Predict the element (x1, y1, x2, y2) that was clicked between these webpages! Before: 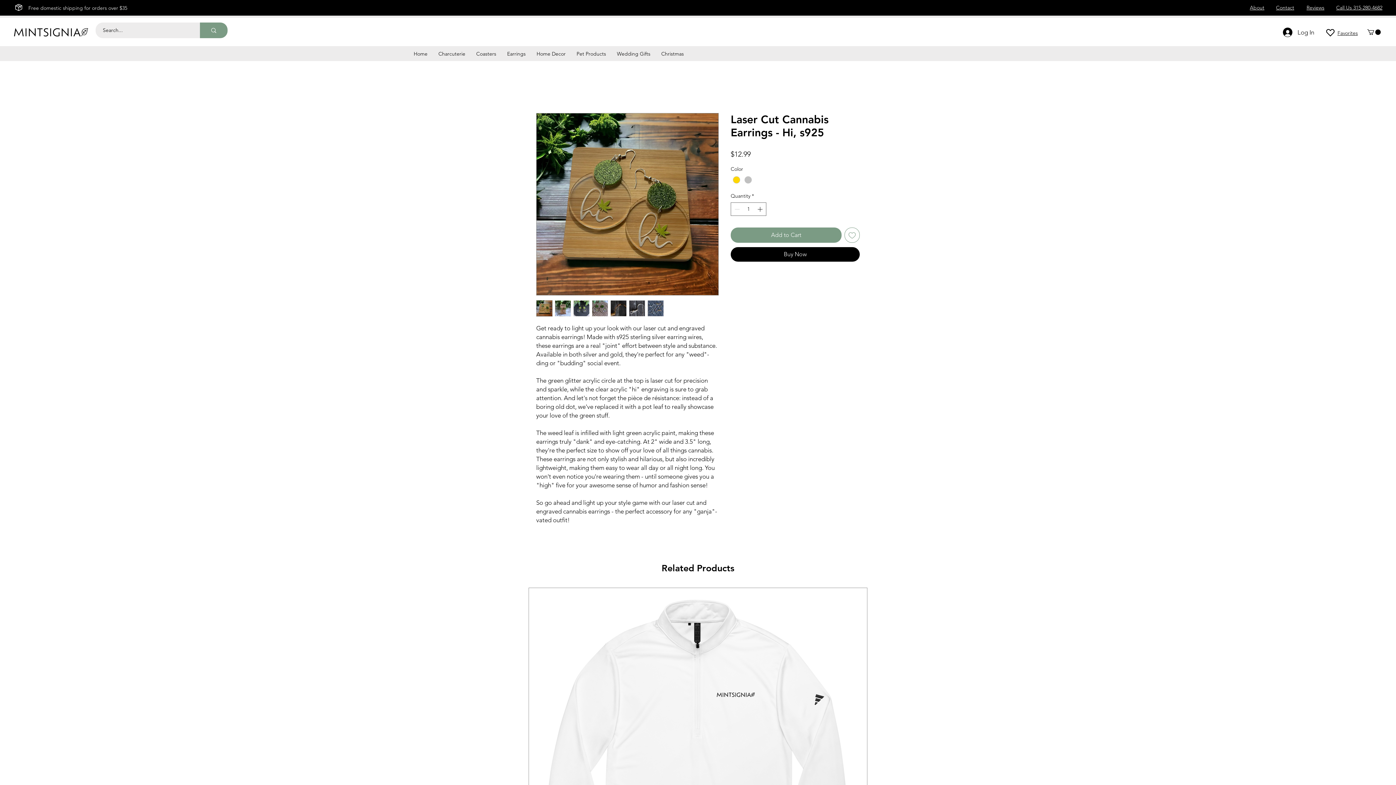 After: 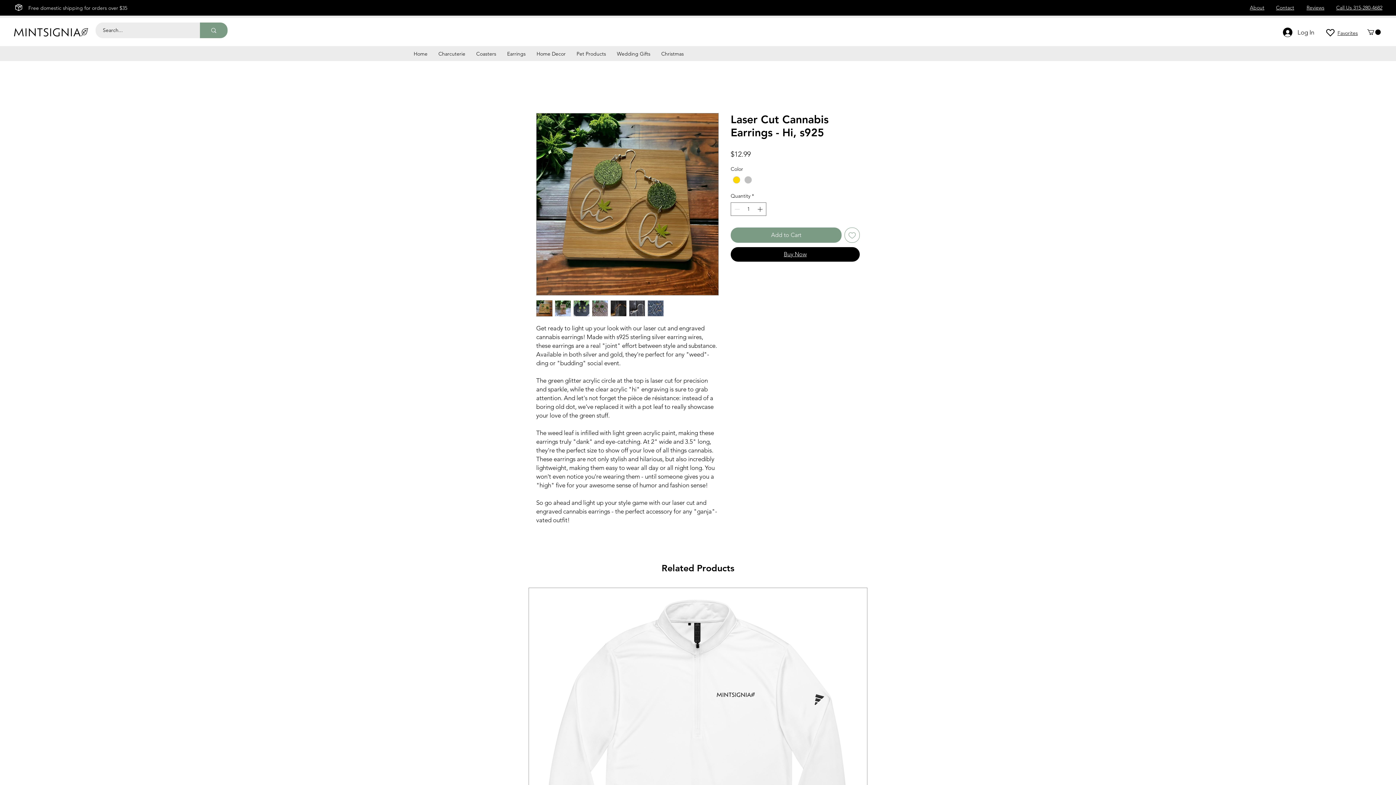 Action: label: Buy Now bbox: (730, 247, 860, 261)